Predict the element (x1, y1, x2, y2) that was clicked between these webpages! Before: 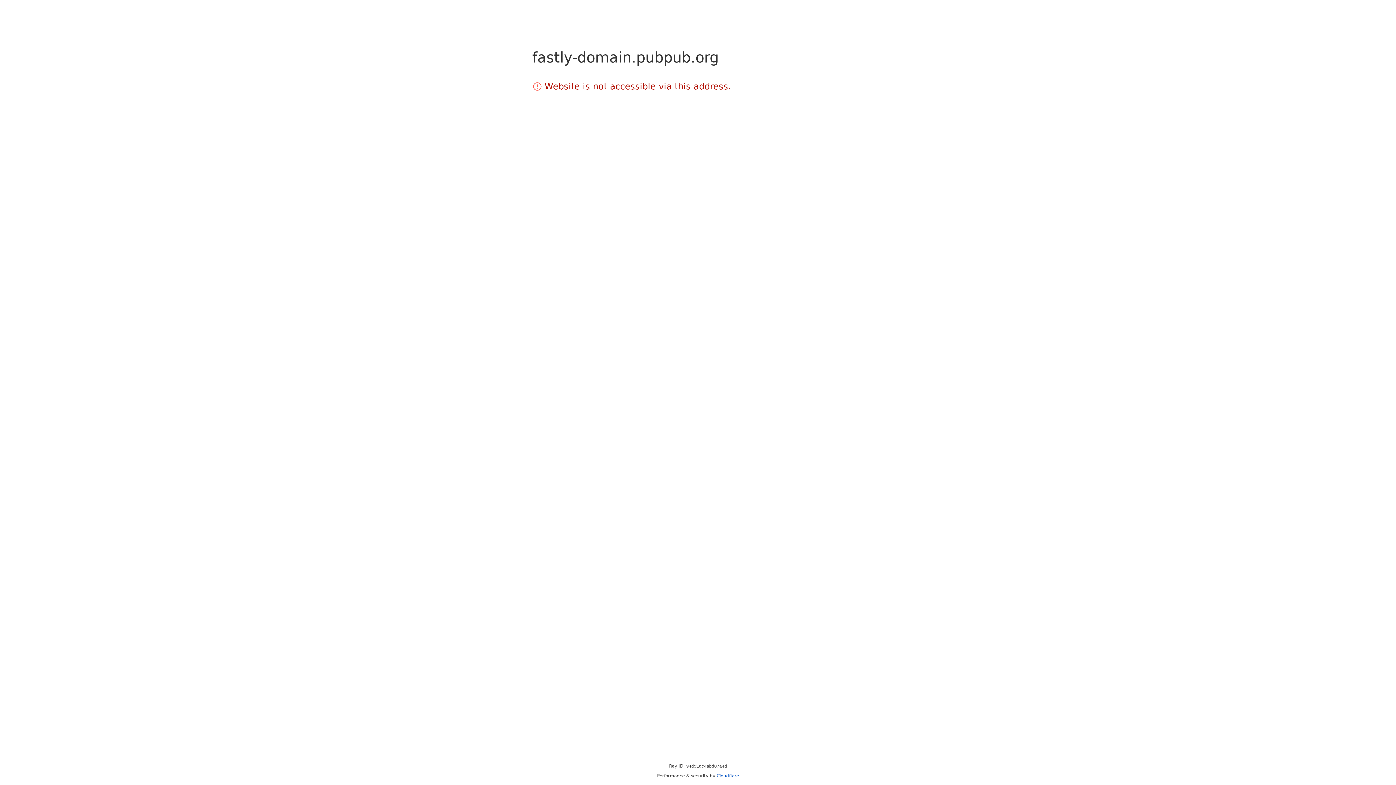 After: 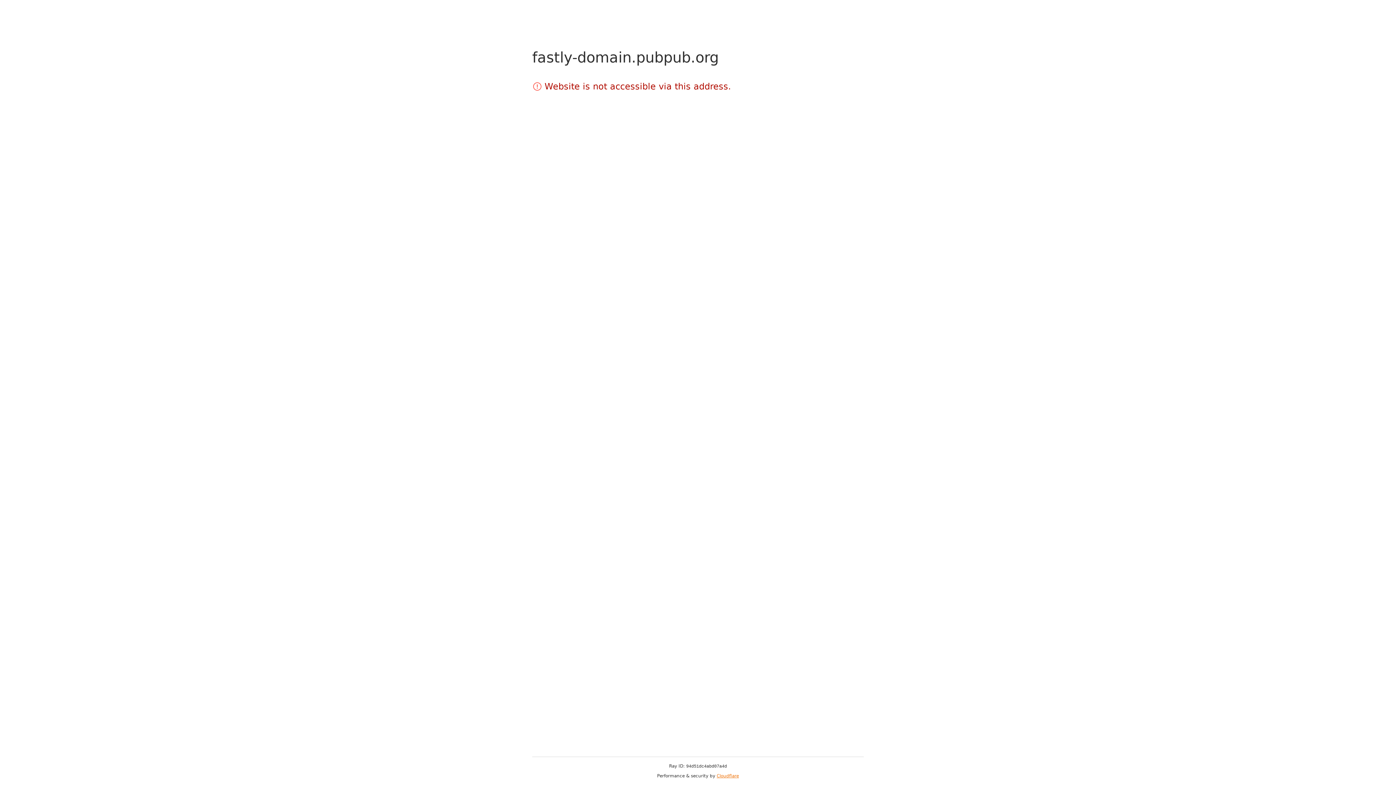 Action: bbox: (716, 773, 739, 778) label: Cloudflare